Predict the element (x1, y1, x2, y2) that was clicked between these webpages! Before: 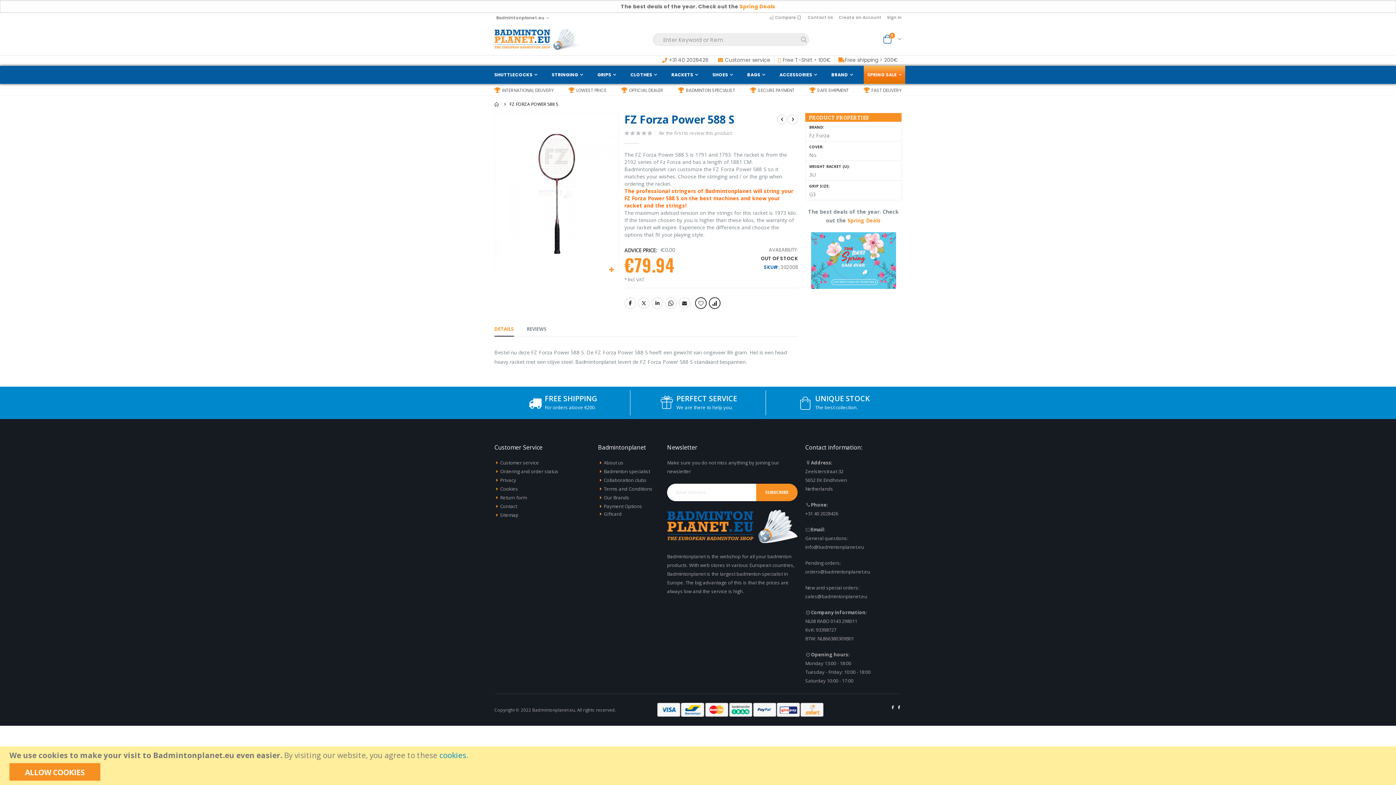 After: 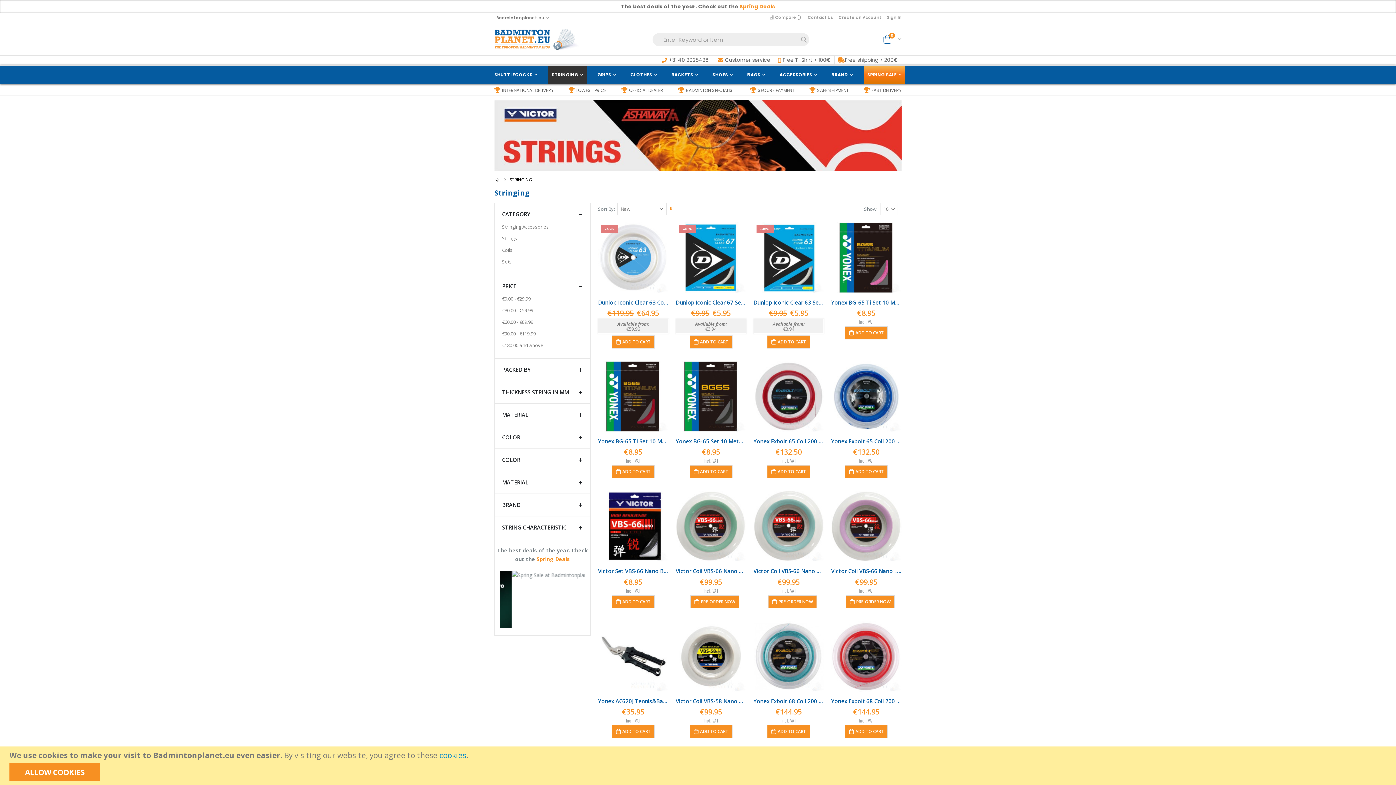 Action: bbox: (548, 65, 586, 84) label: STRINGING